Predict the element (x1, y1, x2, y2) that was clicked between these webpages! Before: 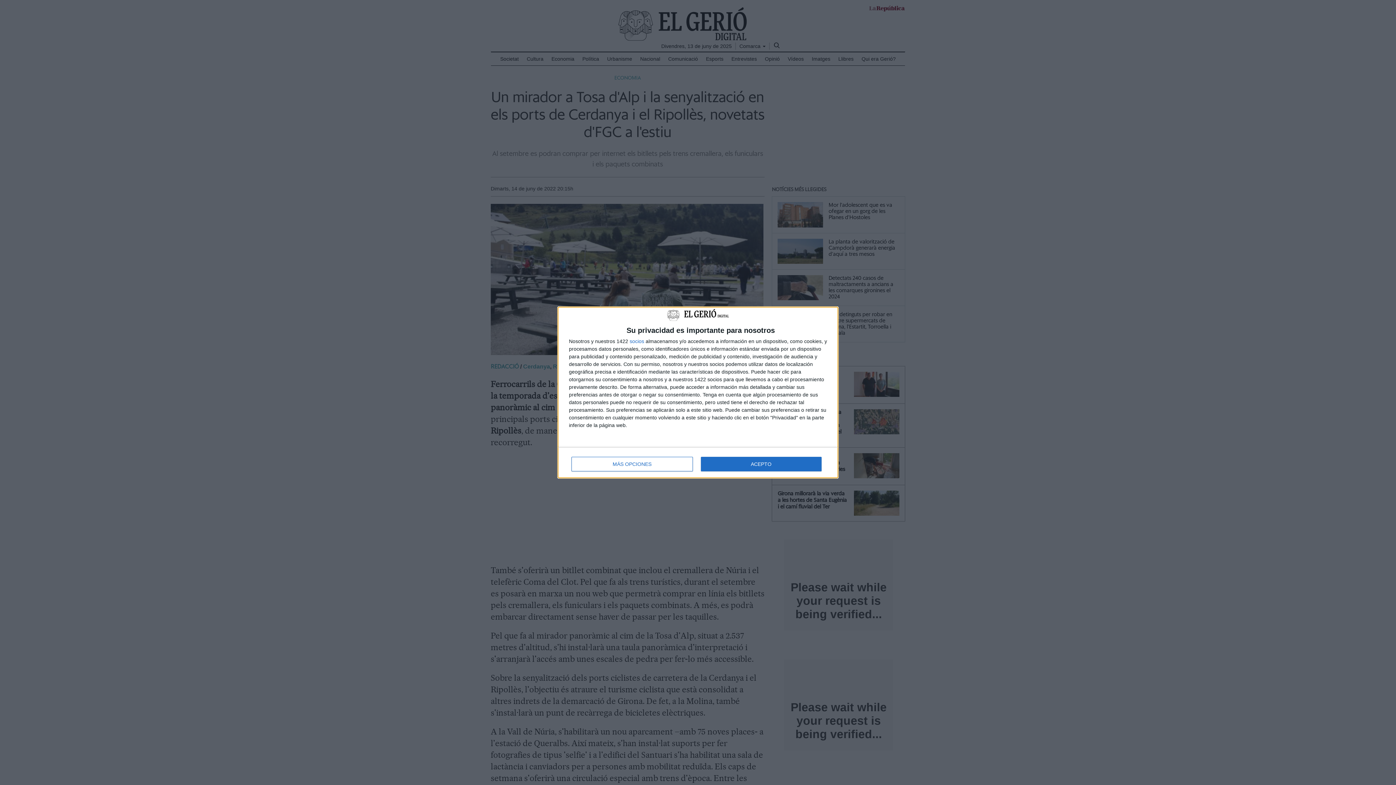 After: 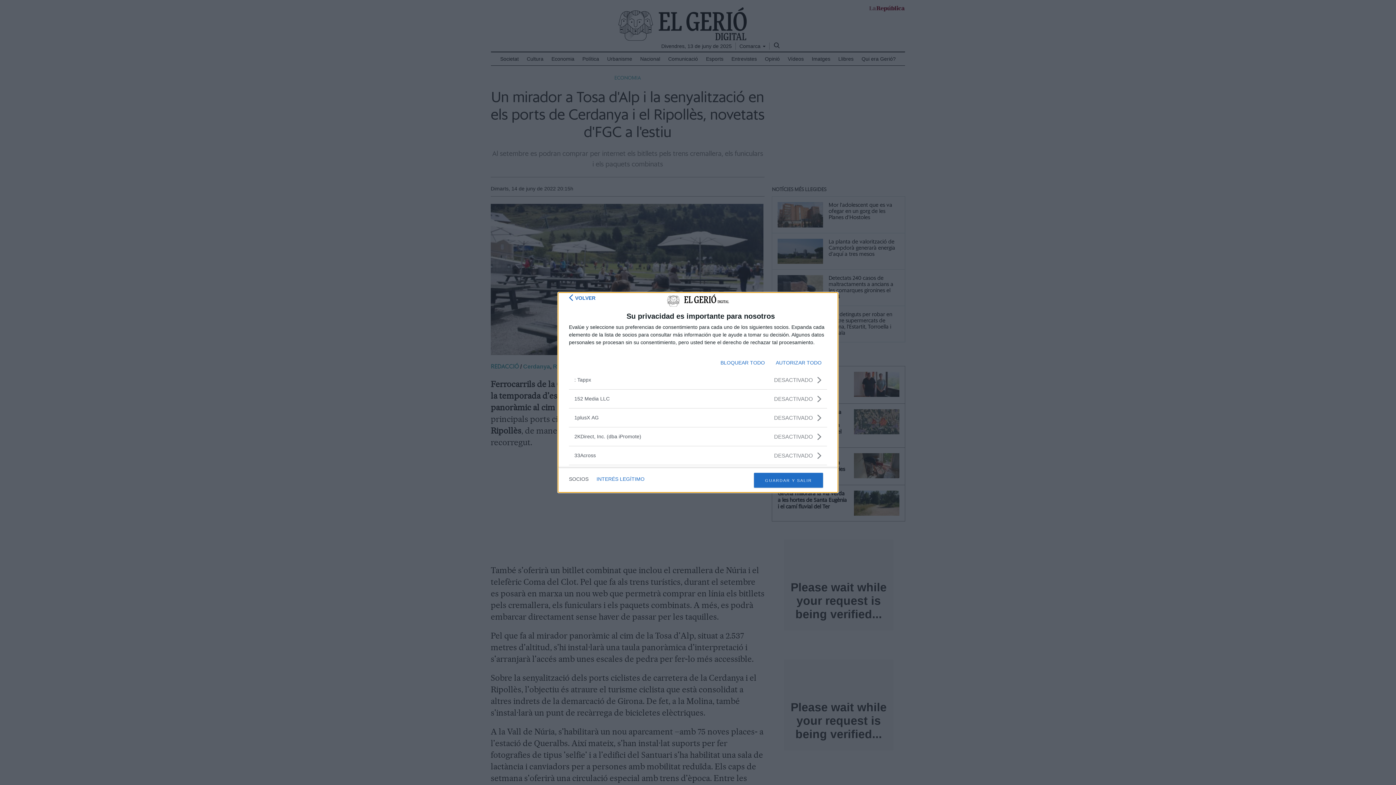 Action: bbox: (629, 339, 644, 344) label: socios